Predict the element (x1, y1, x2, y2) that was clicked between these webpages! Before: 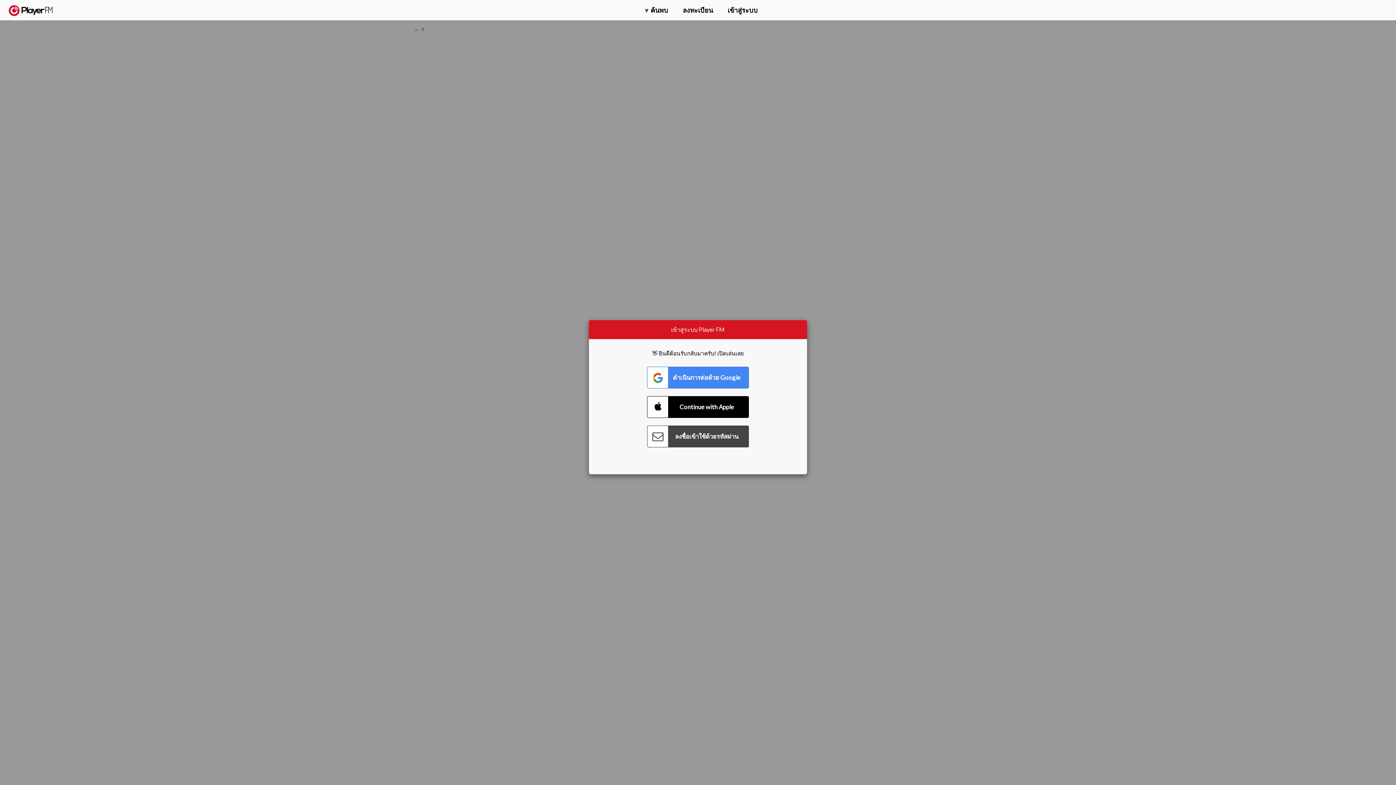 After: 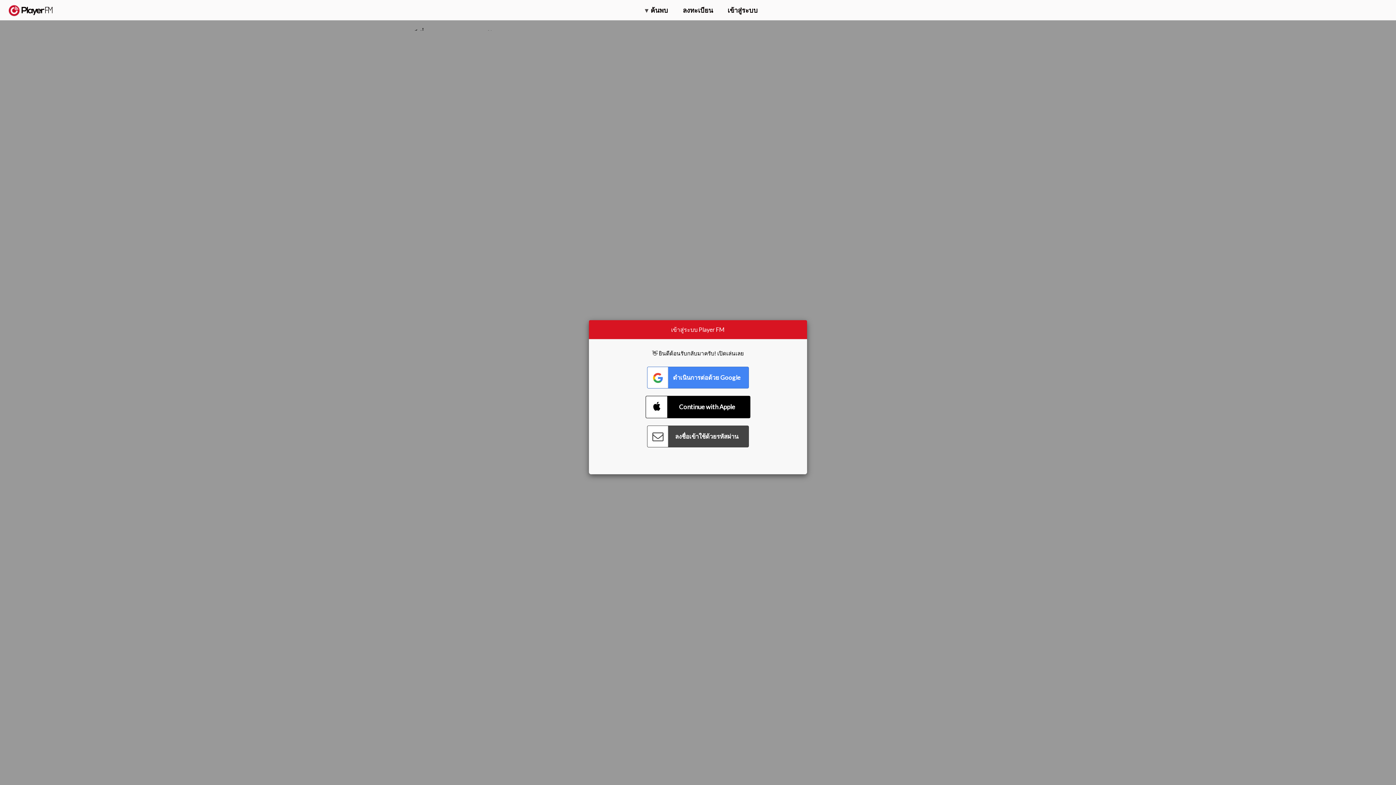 Action: bbox: (647, 396, 749, 418) label: Connect with Apple